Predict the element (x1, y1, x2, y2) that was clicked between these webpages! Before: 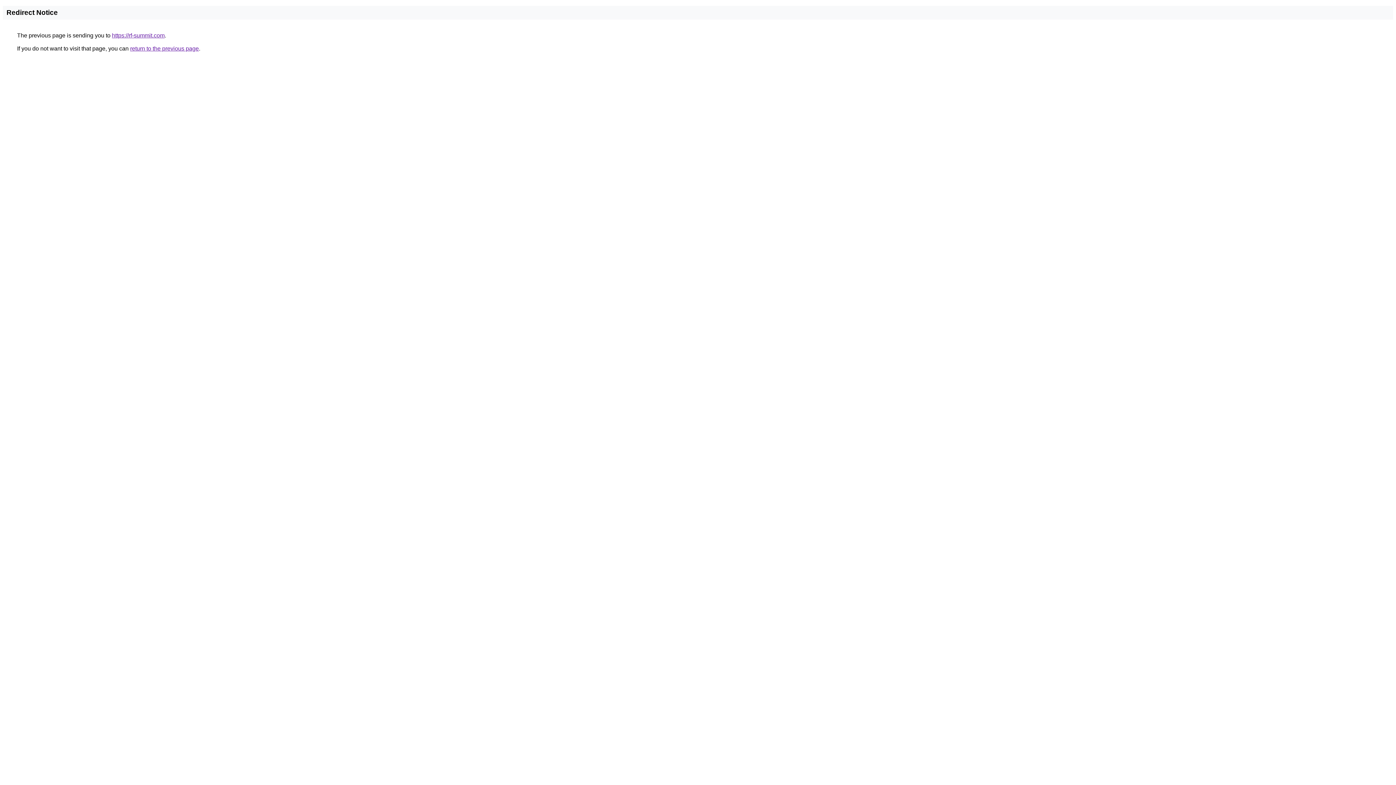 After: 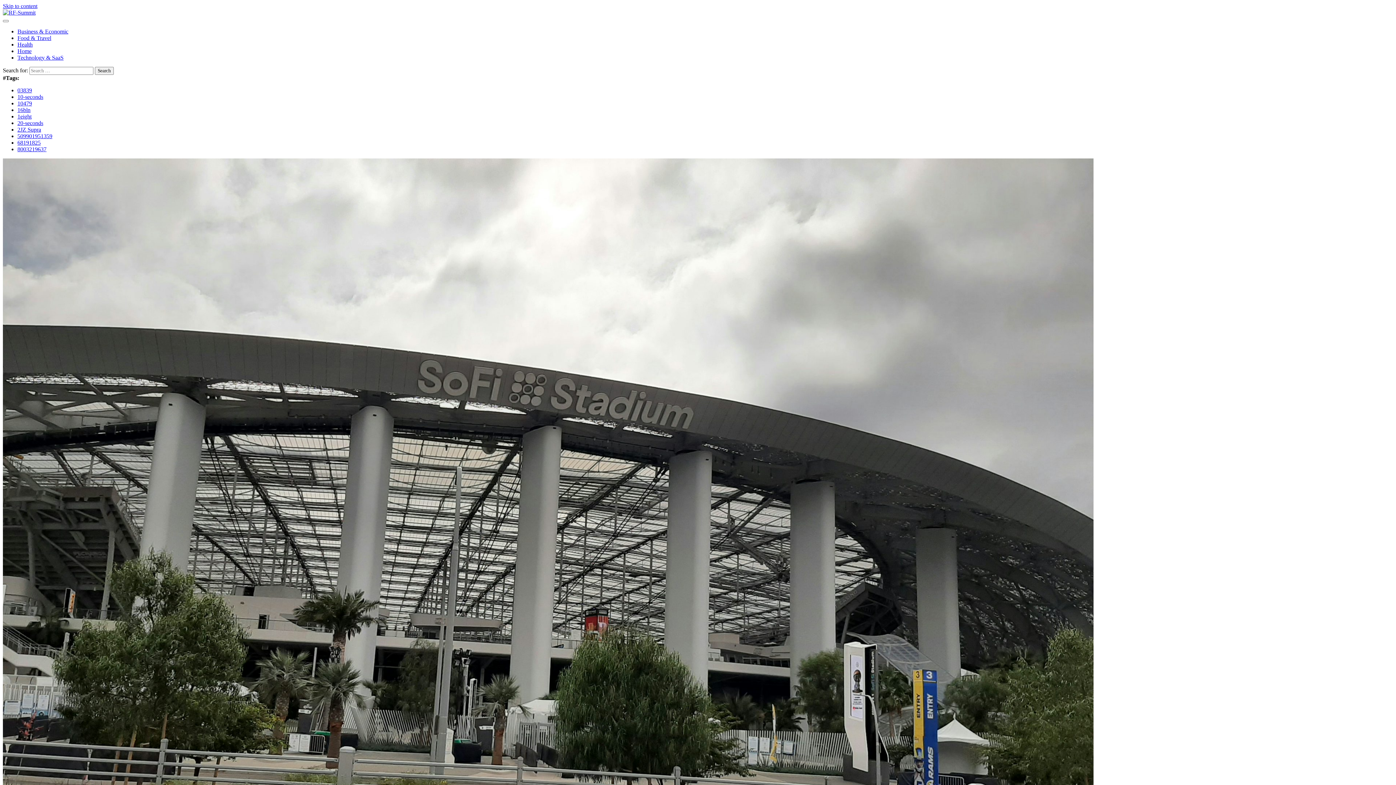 Action: bbox: (112, 32, 164, 38) label: https://rf-summit.com